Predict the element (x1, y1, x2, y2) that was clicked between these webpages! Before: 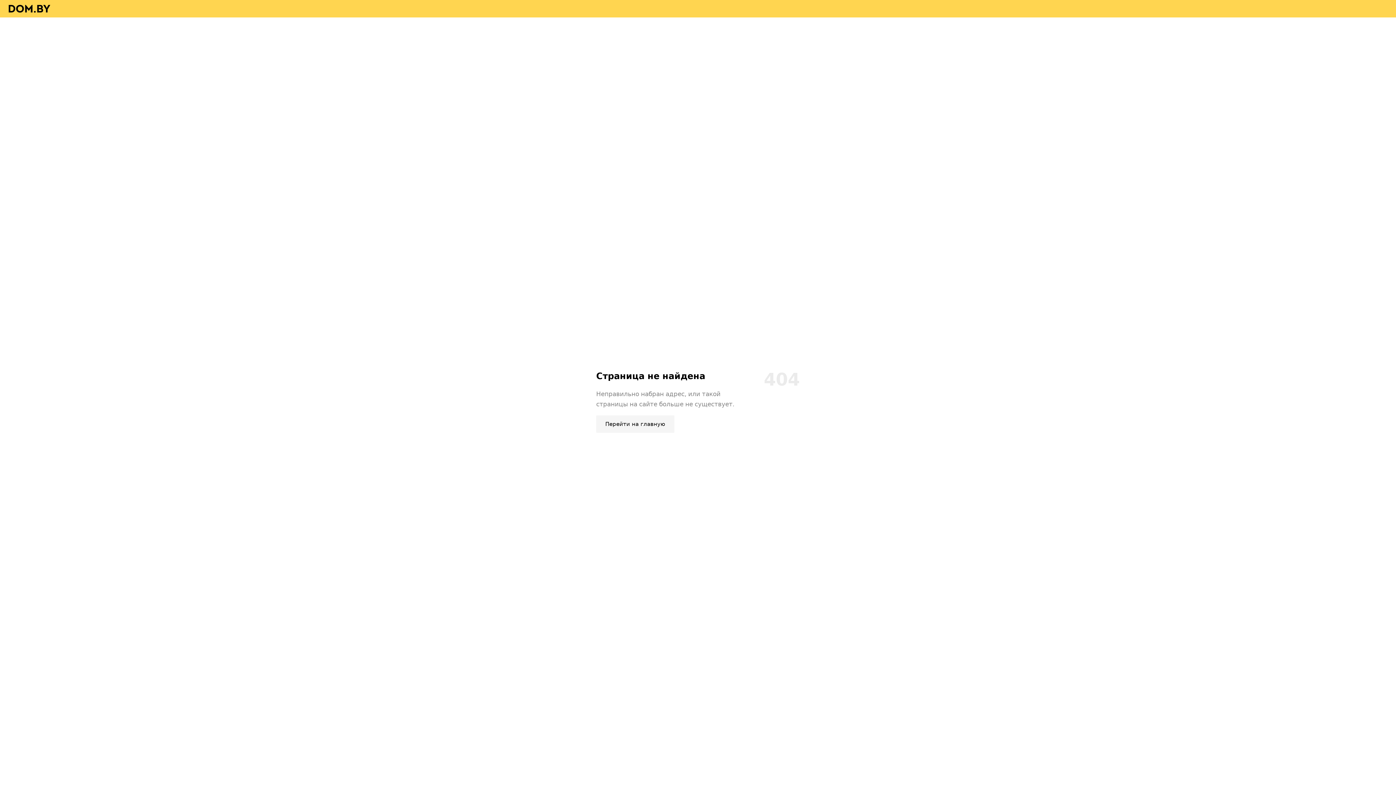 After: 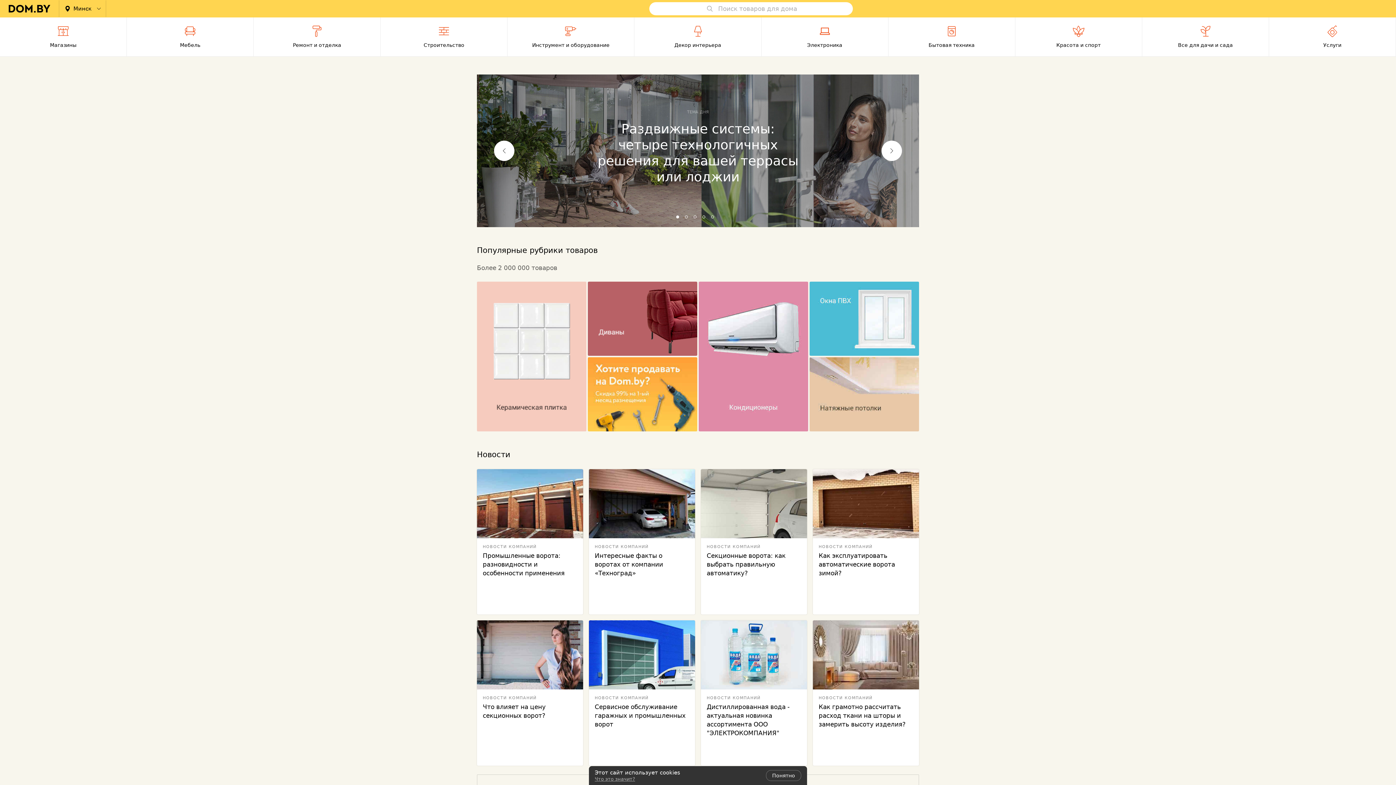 Action: bbox: (8, 4, 50, 11)